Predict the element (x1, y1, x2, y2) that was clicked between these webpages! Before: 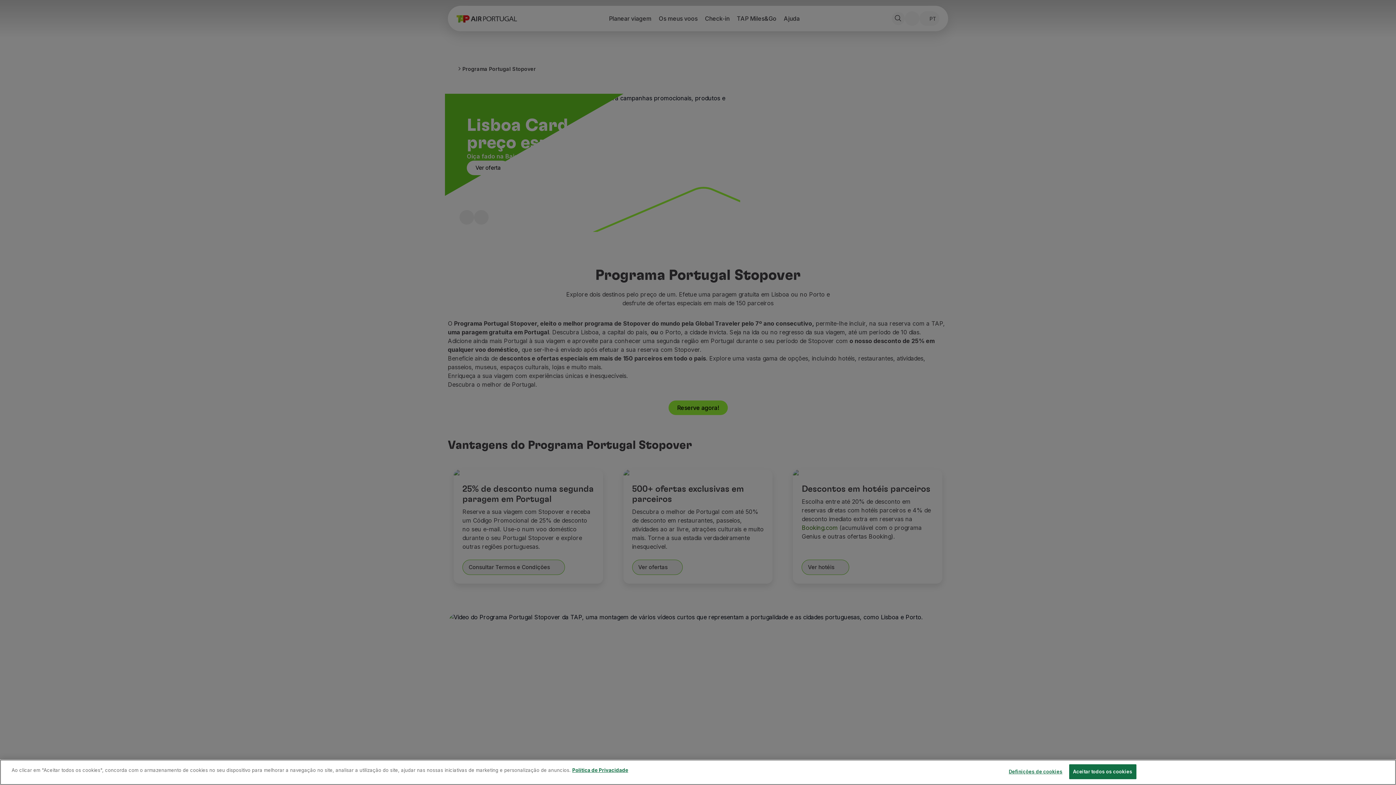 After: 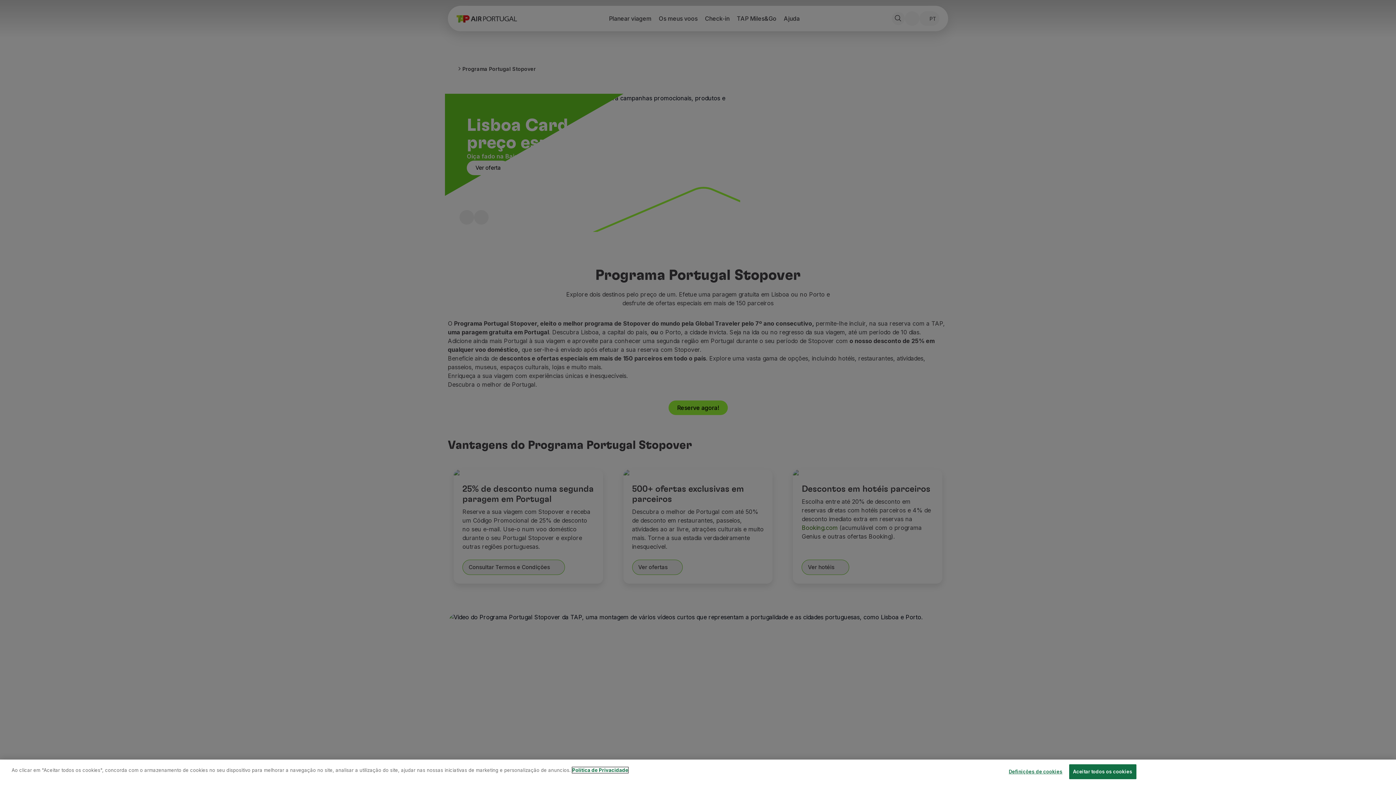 Action: bbox: (572, 767, 628, 773) label: Mais informação sobre a sua privacidade, abre num separador novo